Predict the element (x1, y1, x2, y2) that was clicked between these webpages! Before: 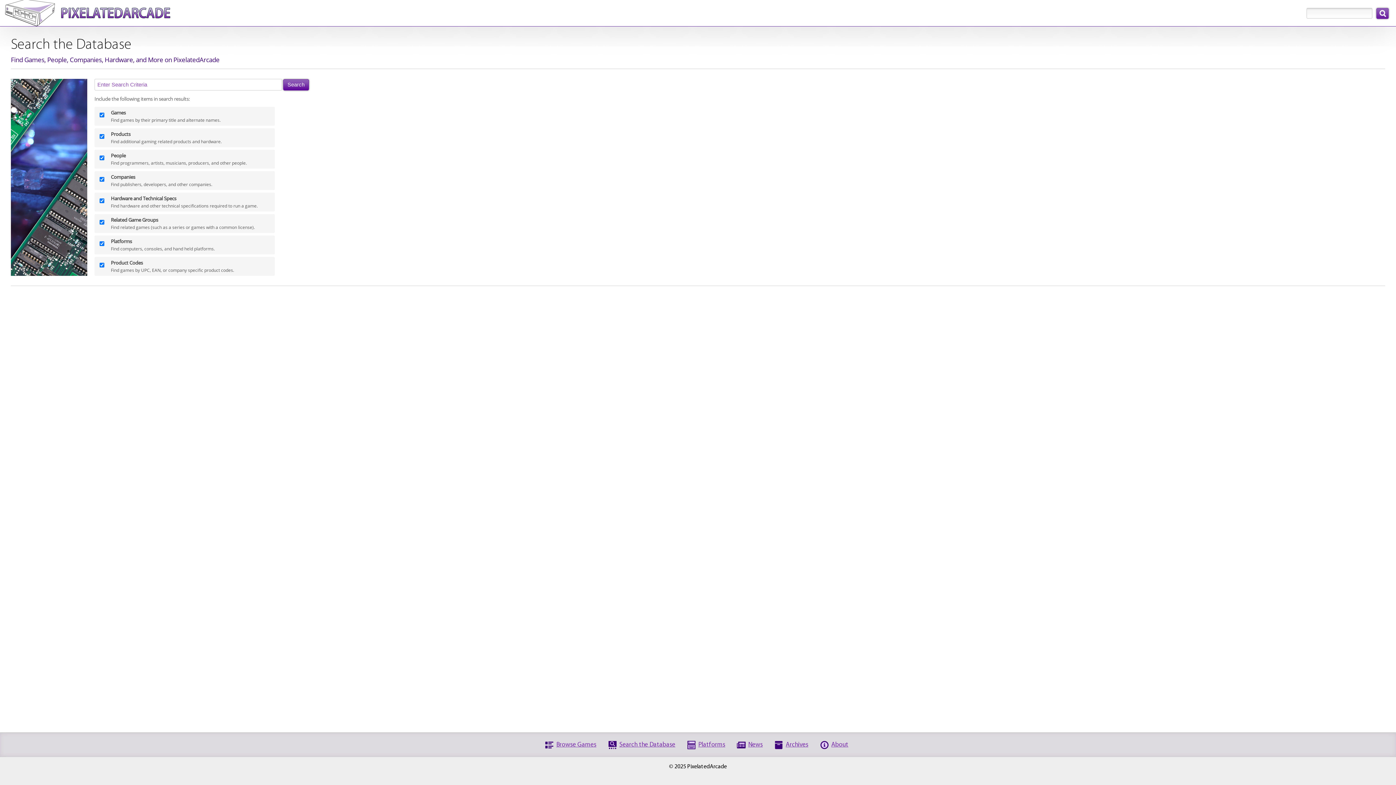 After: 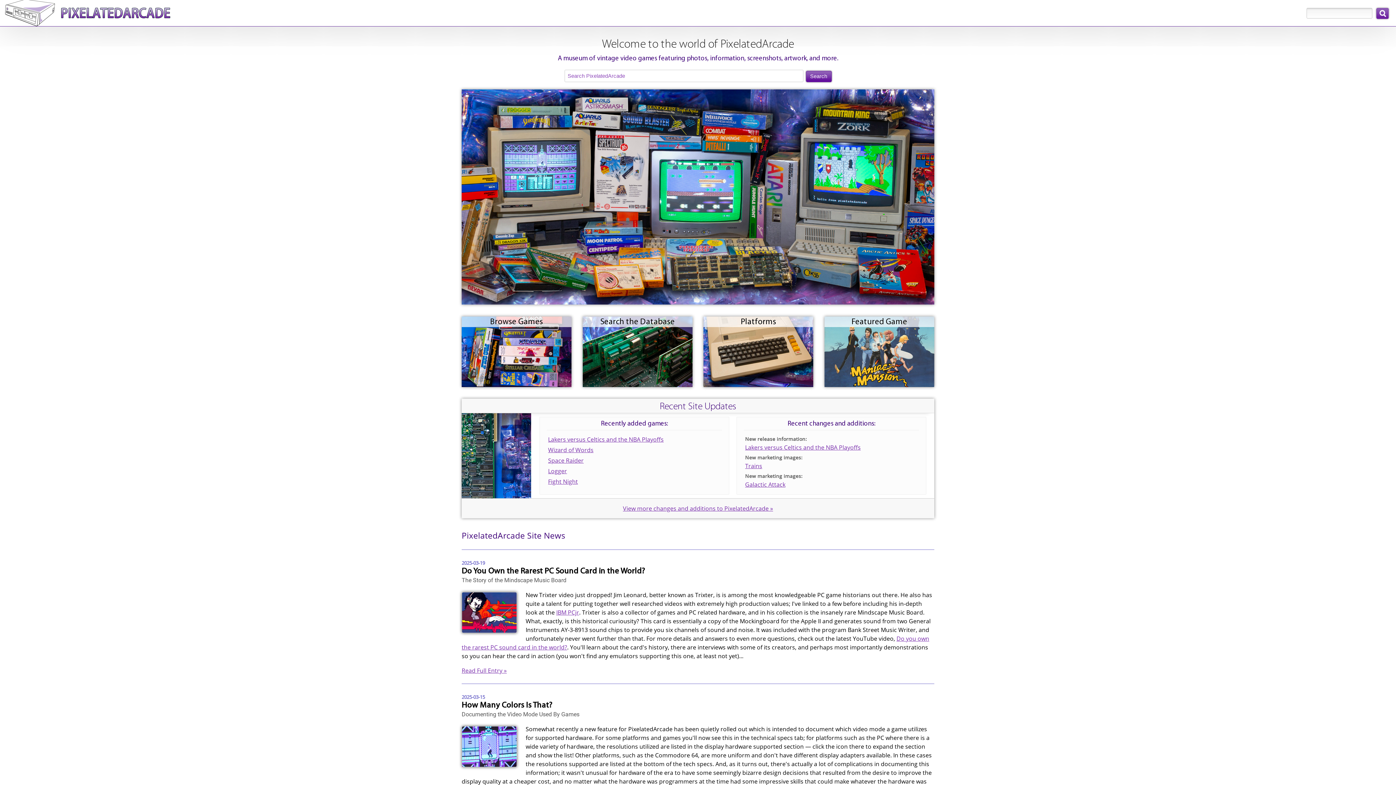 Action: bbox: (4, 21, 170, 27)